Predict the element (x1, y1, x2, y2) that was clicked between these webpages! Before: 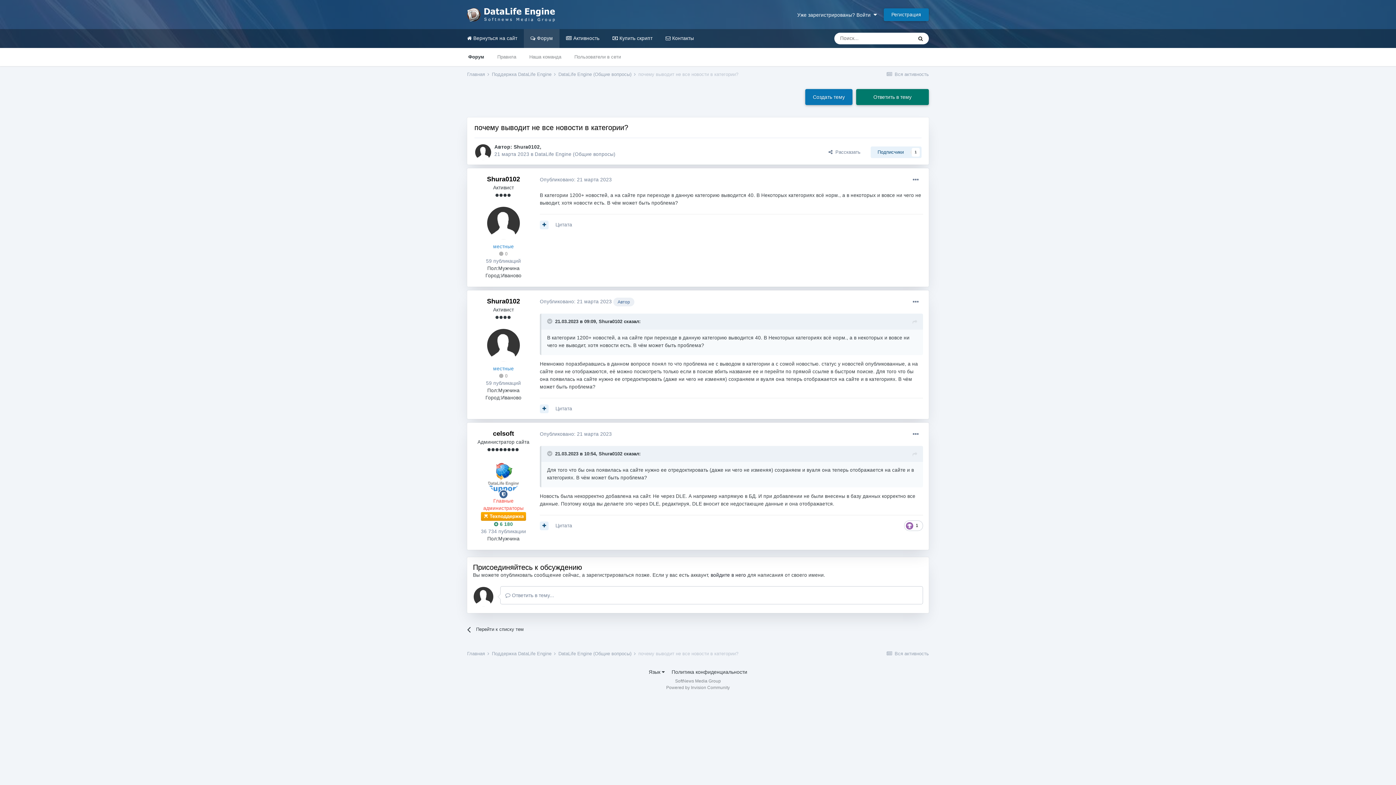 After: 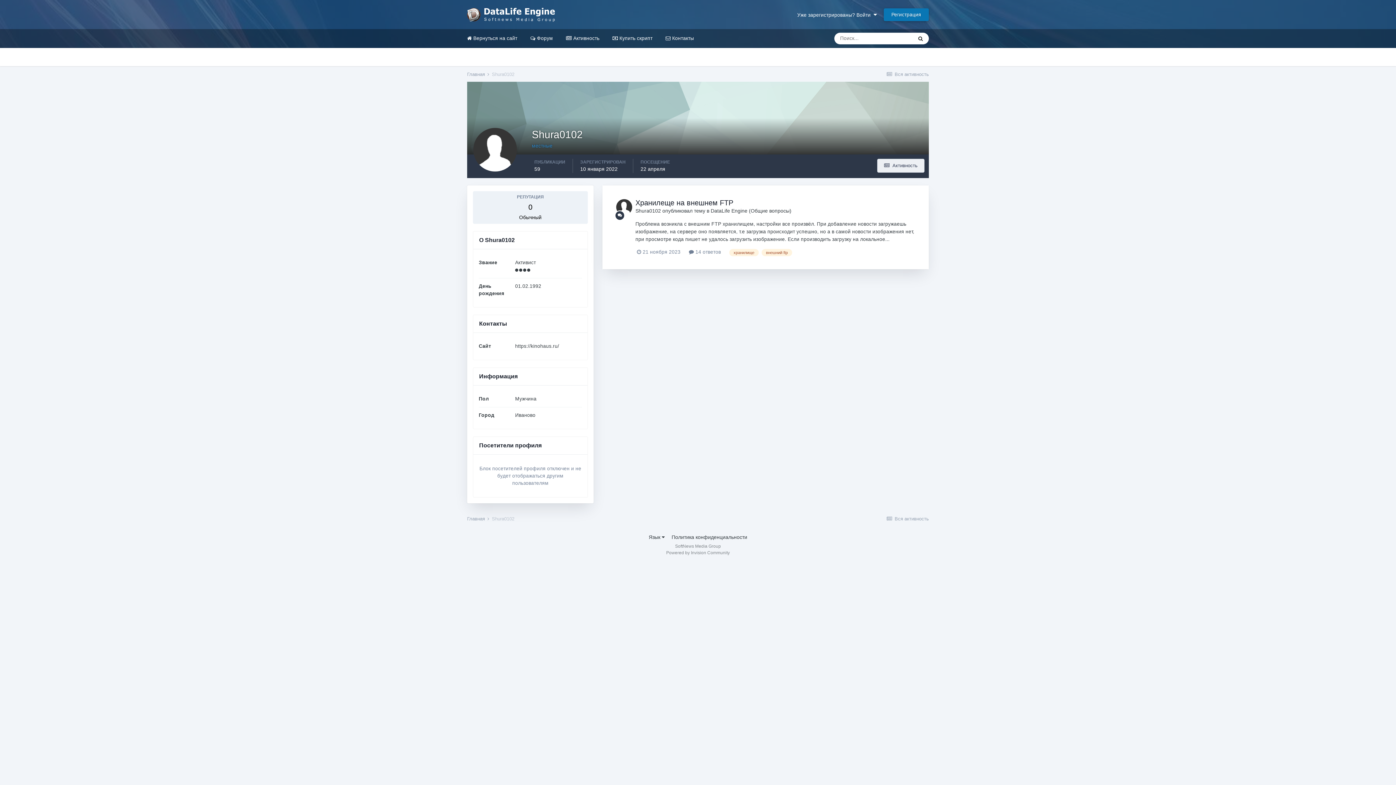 Action: bbox: (487, 207, 520, 239)